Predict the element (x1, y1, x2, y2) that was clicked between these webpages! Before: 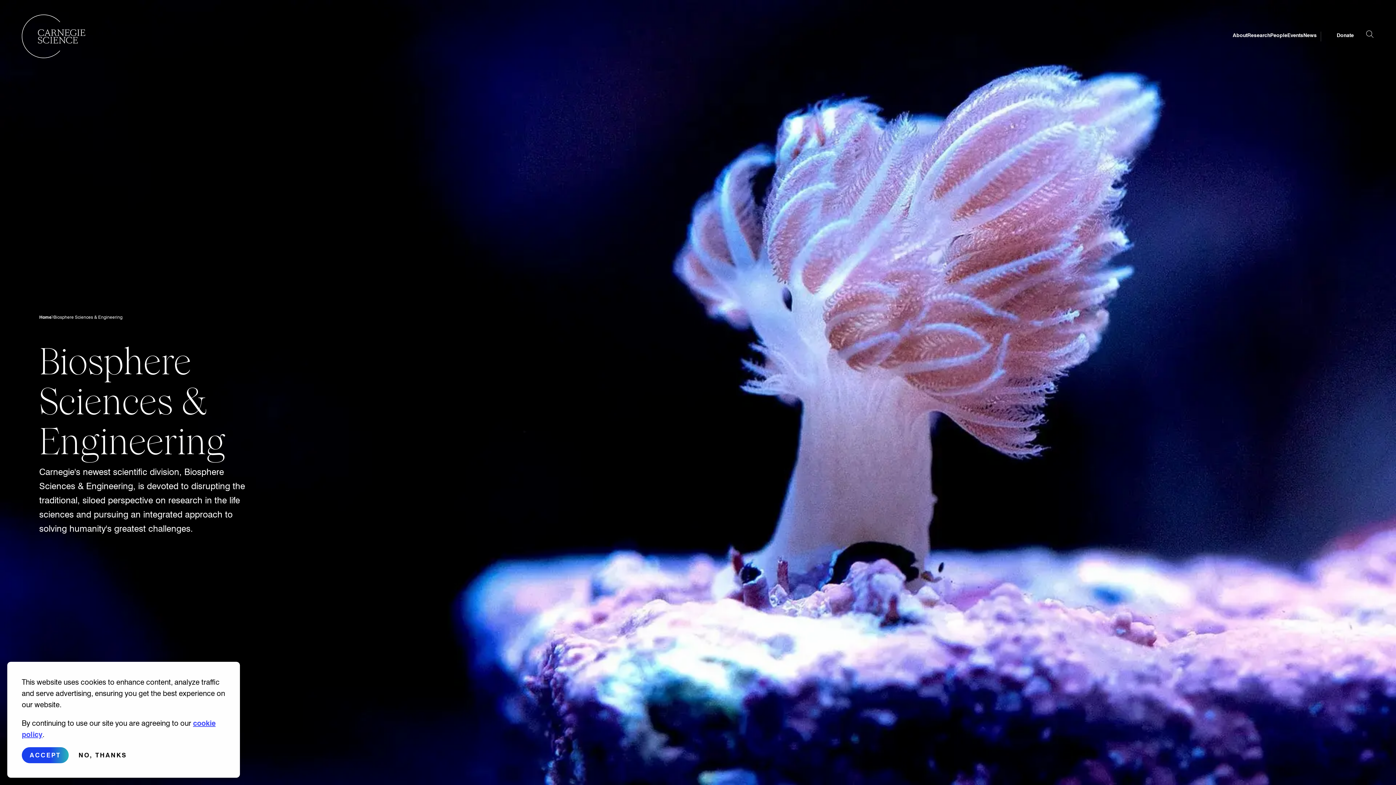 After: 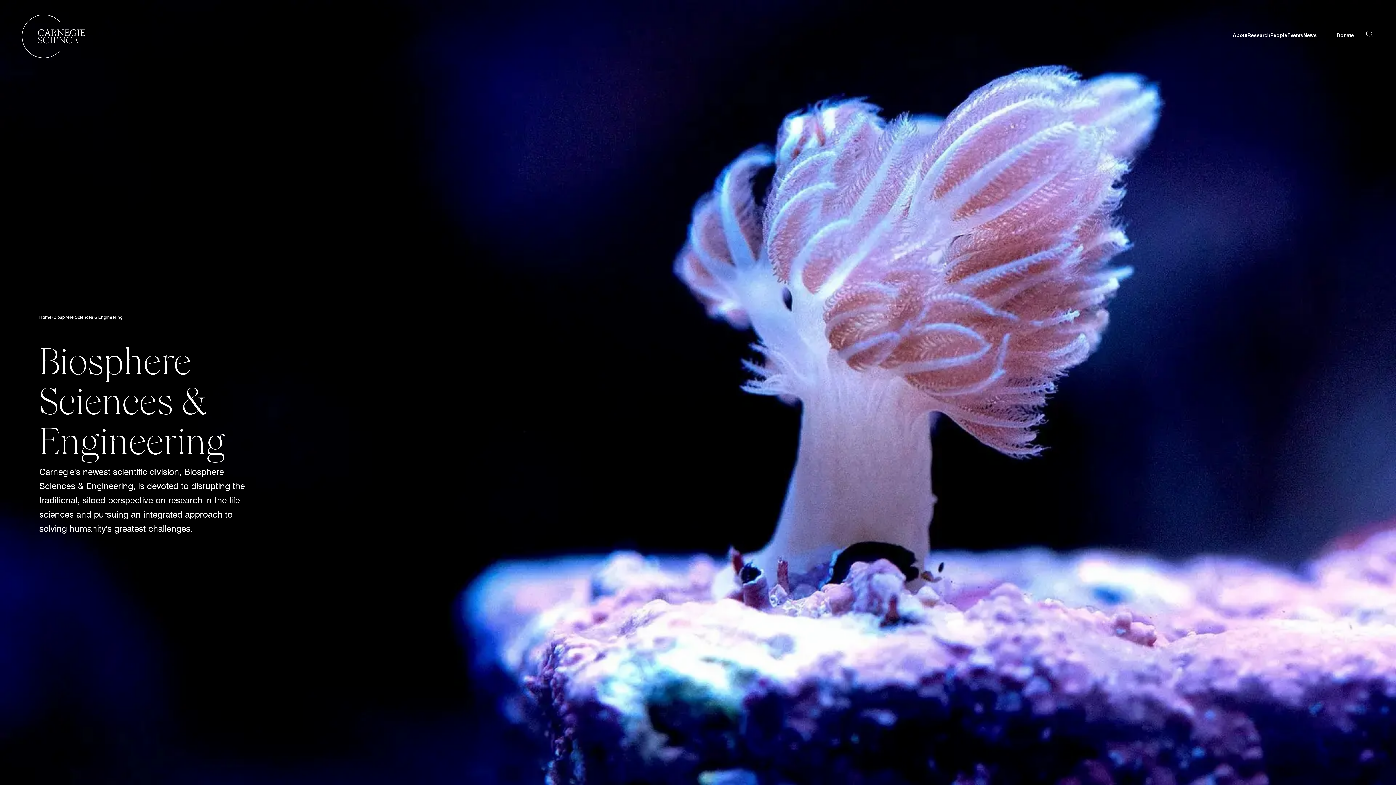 Action: label: NO, THANKS bbox: (70, 747, 134, 763)